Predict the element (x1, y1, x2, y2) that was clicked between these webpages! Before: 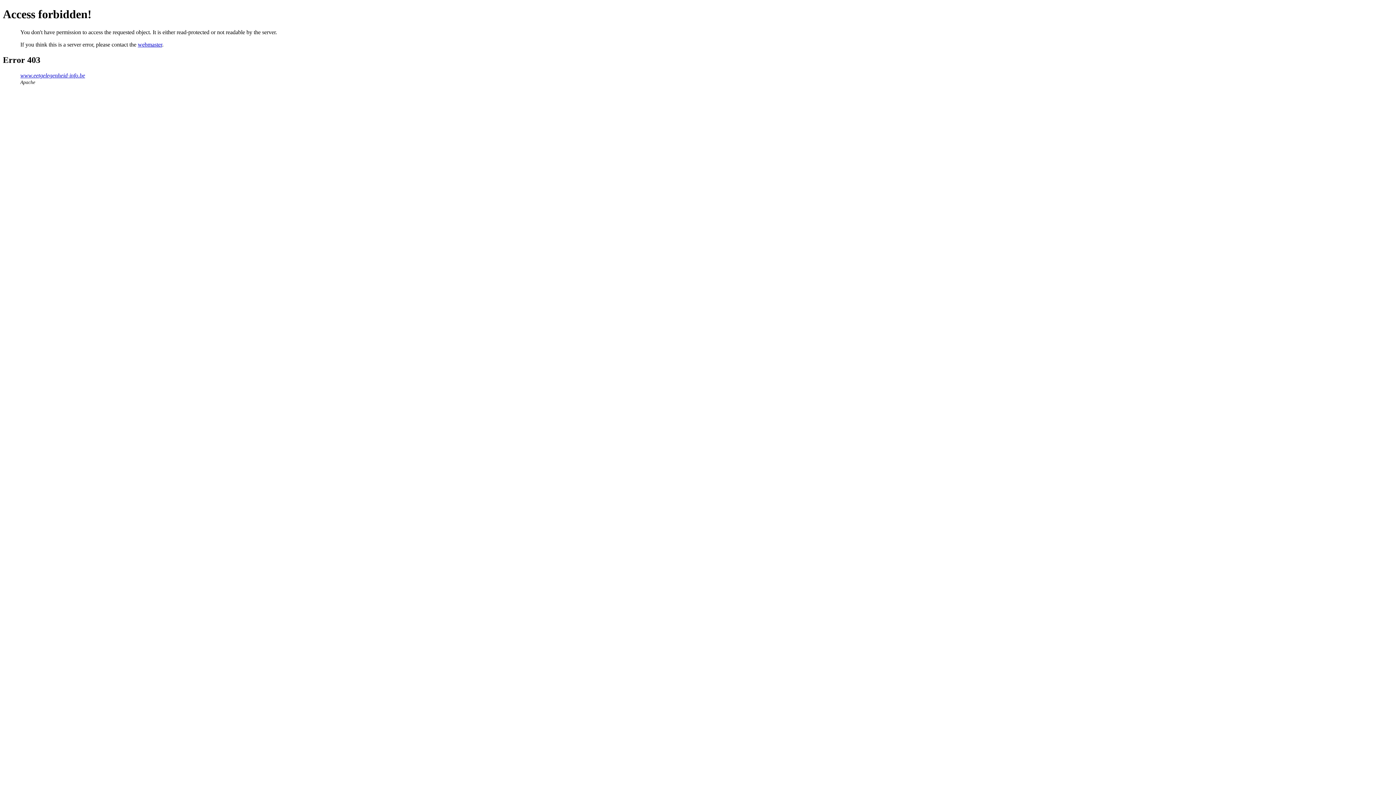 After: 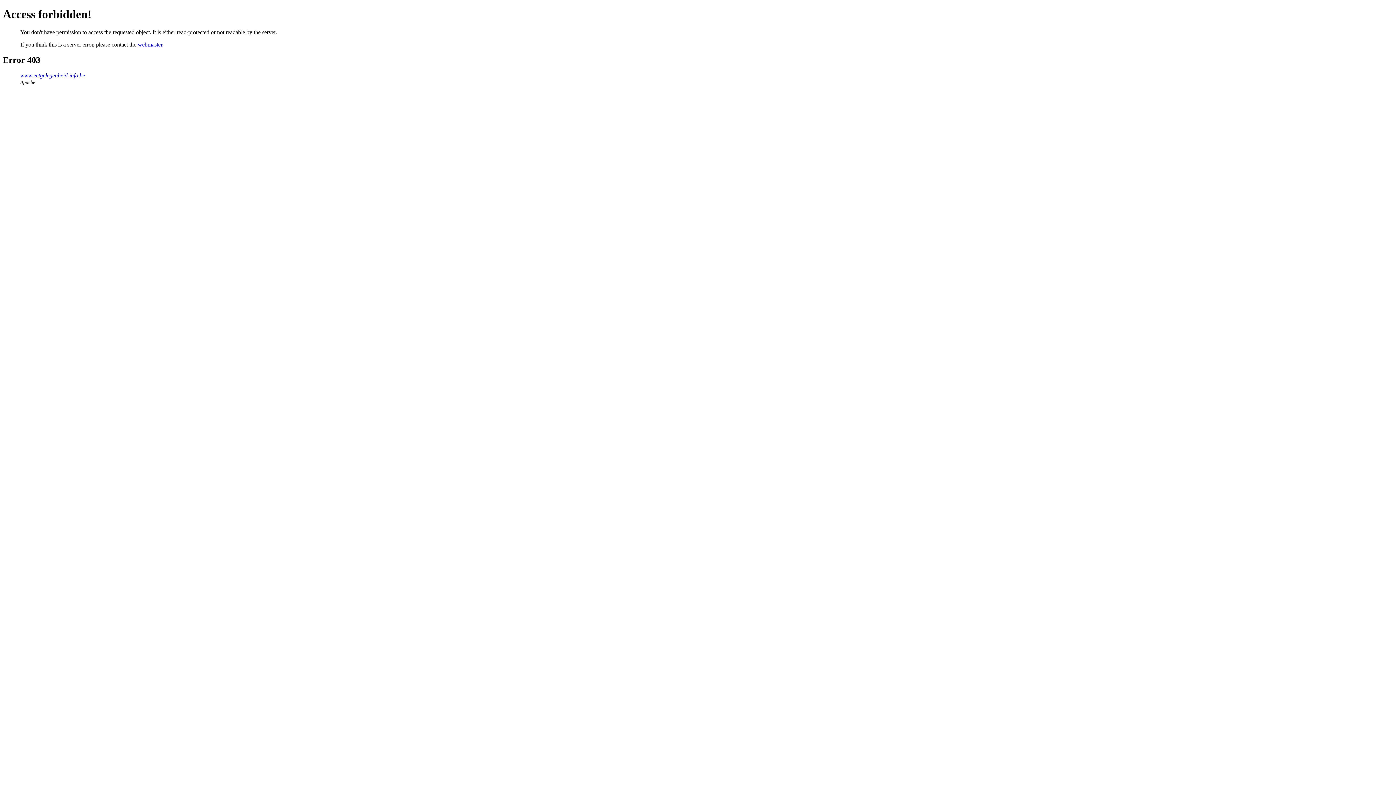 Action: label: webmaster bbox: (137, 41, 162, 47)